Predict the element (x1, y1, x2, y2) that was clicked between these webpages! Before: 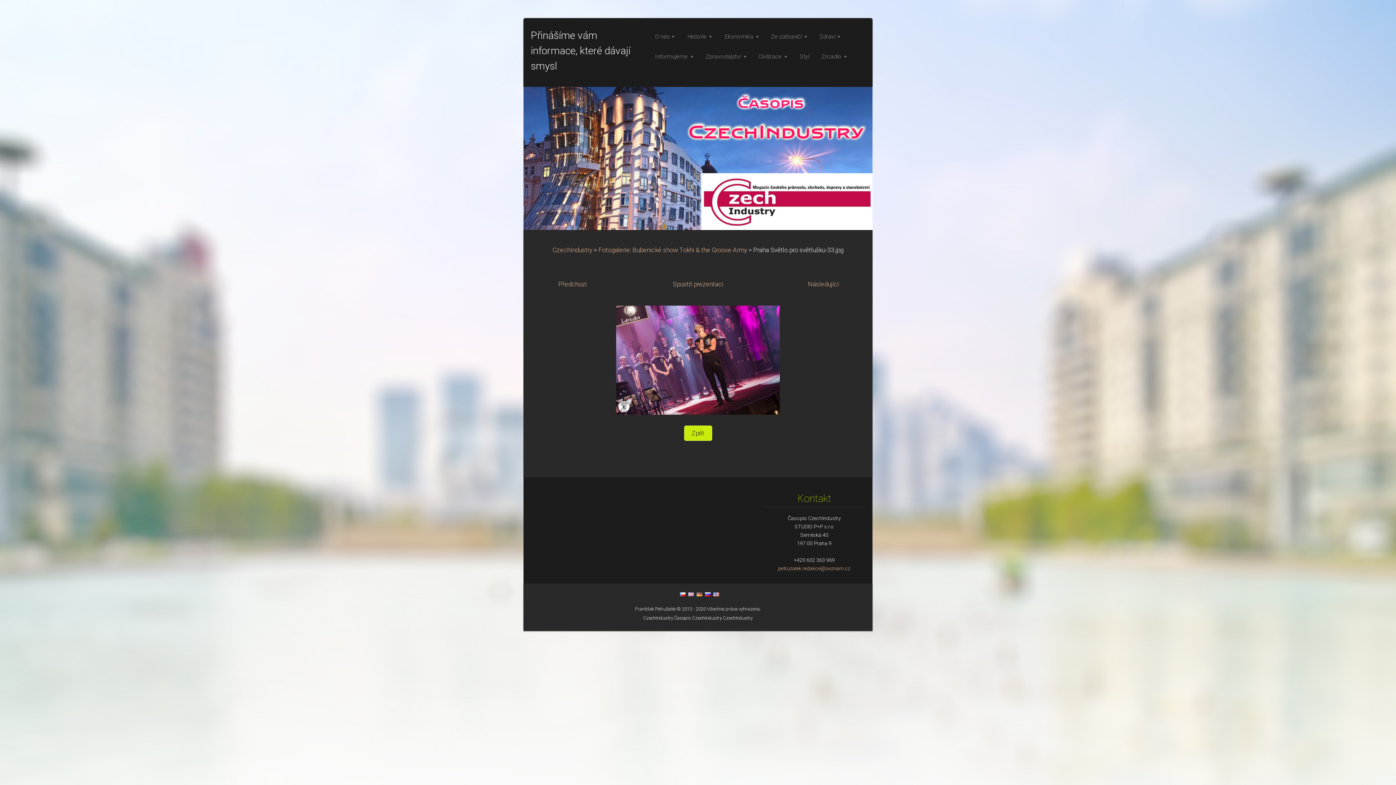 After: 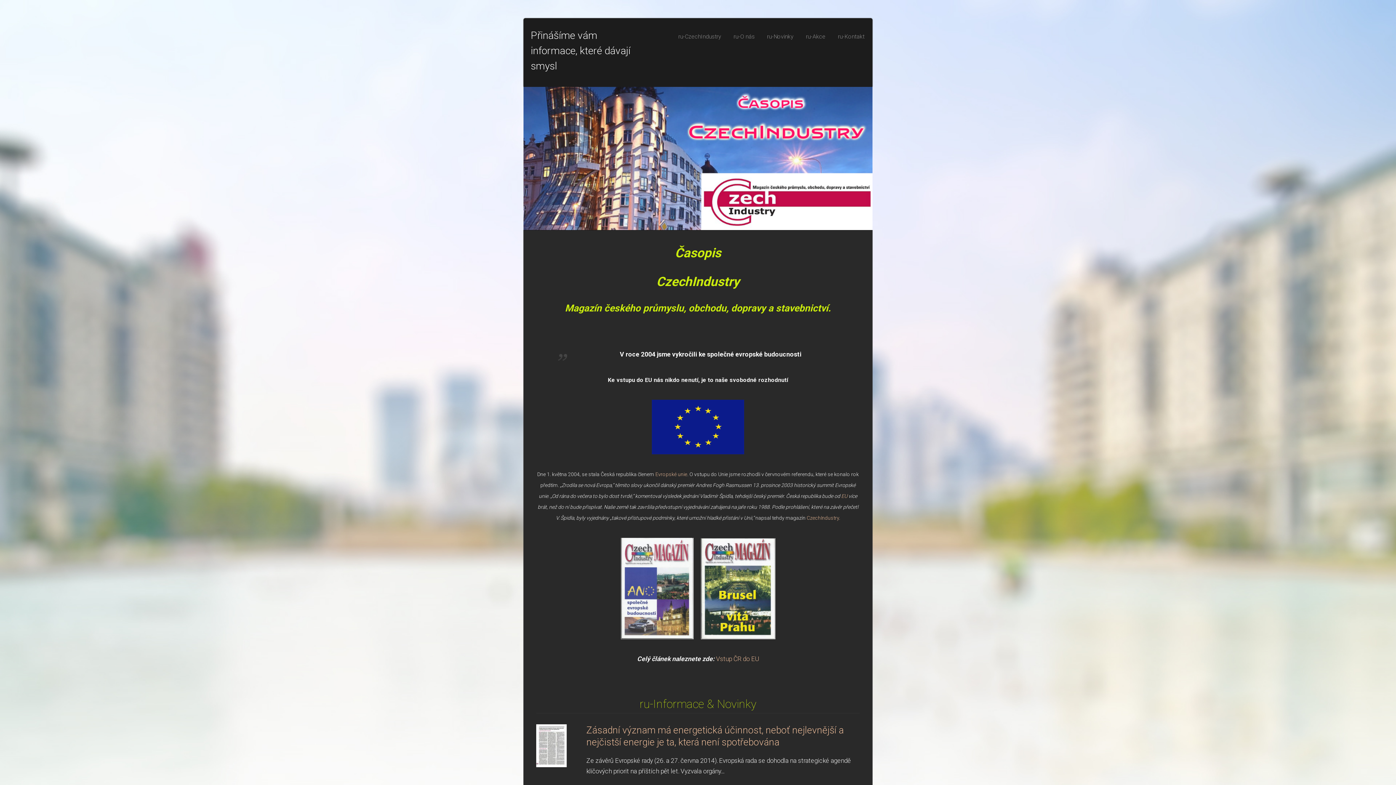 Action: bbox: (704, 591, 710, 597)